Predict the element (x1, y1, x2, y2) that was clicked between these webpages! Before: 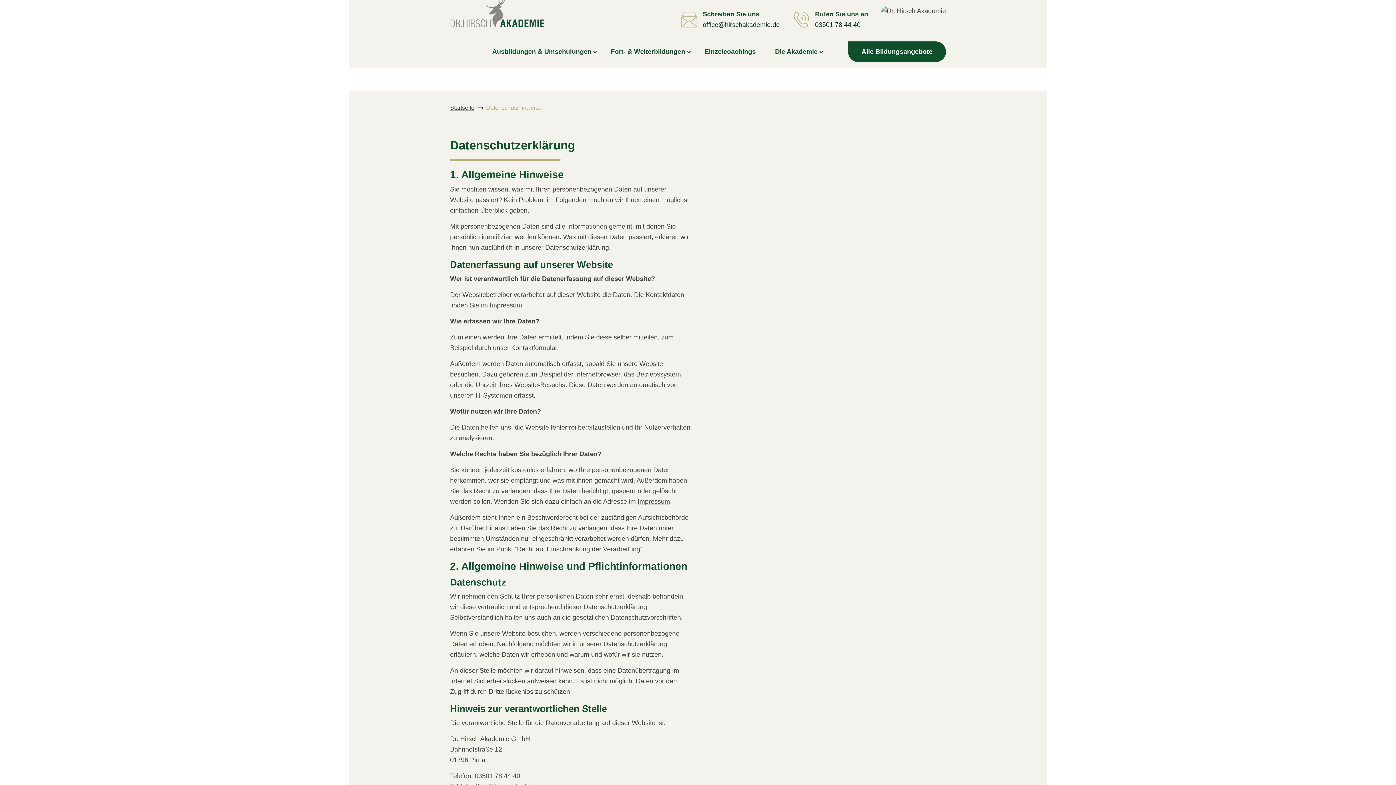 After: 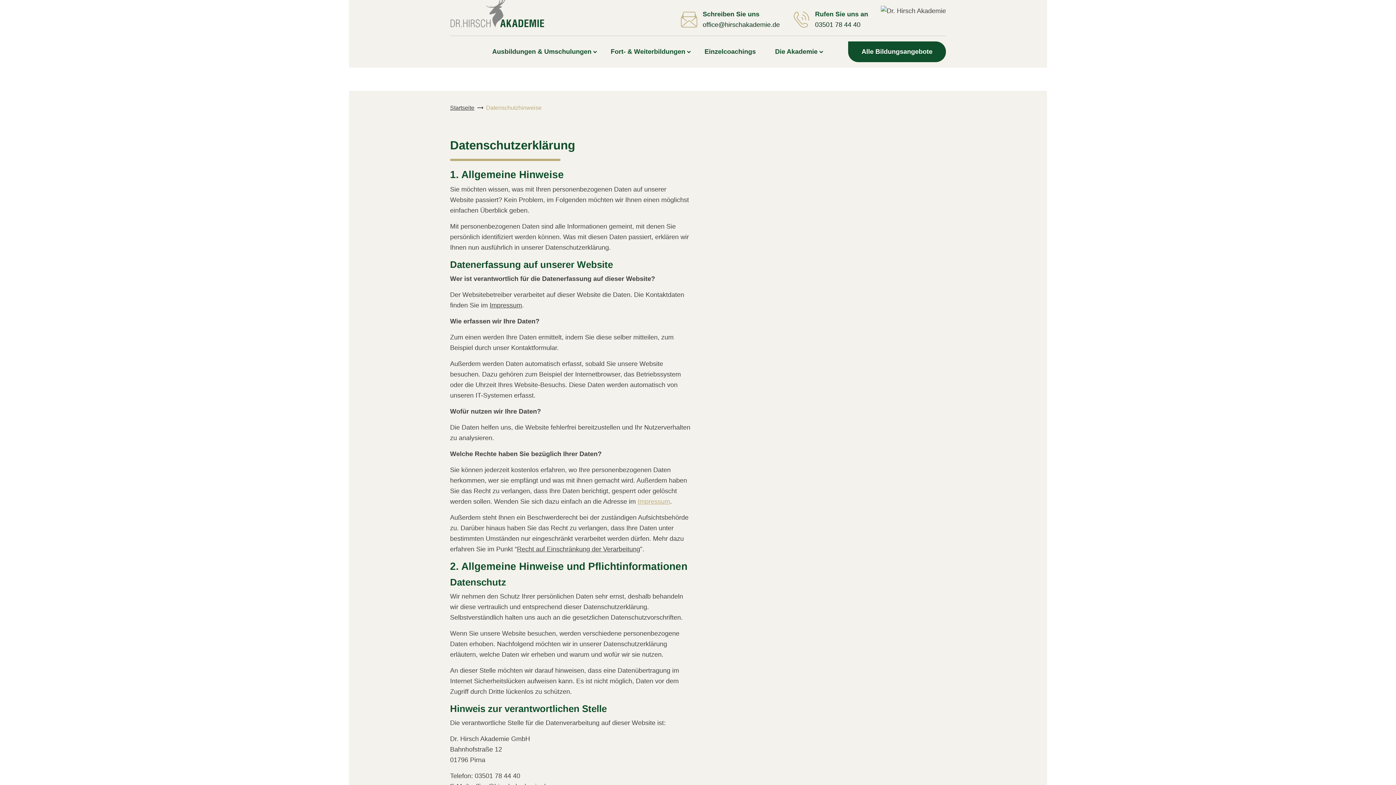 Action: bbox: (637, 498, 670, 505) label: Impressum